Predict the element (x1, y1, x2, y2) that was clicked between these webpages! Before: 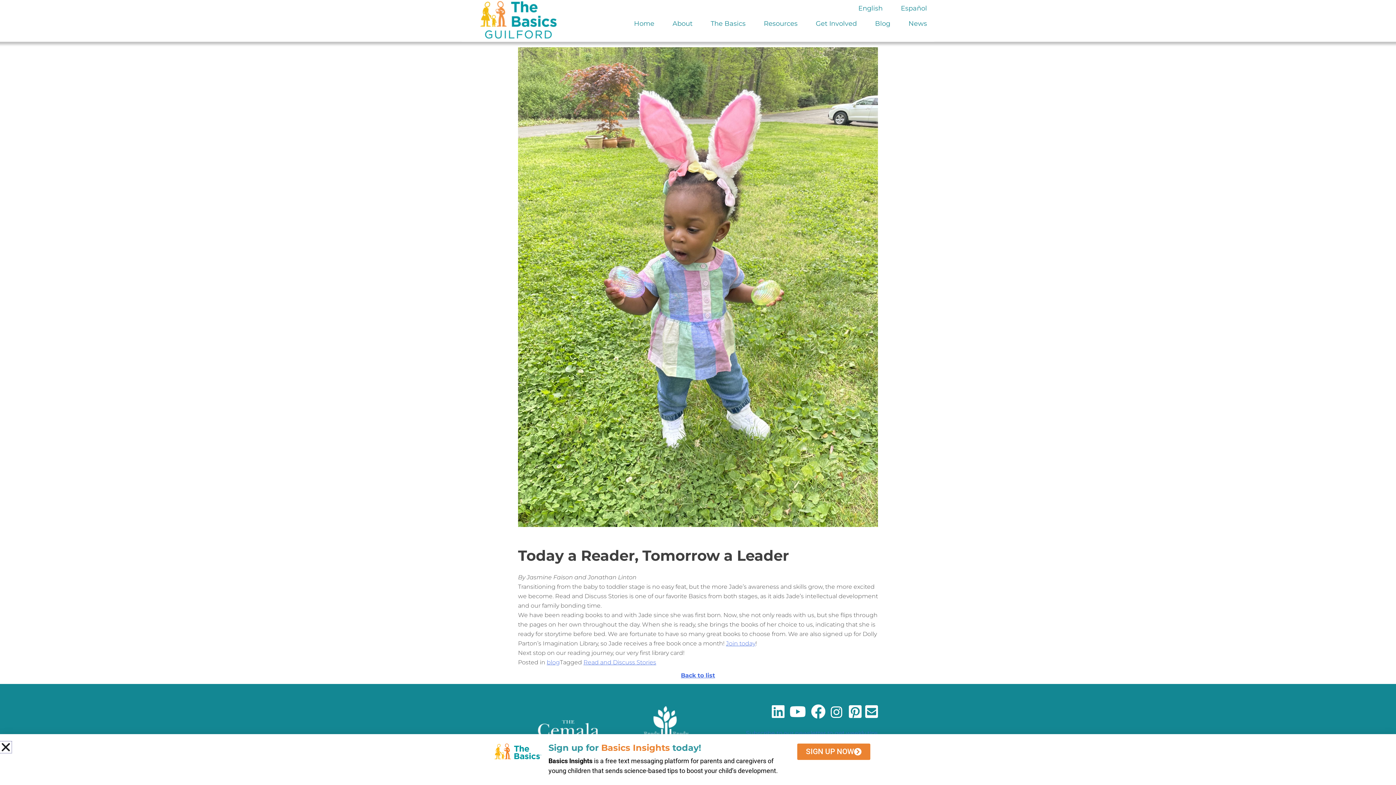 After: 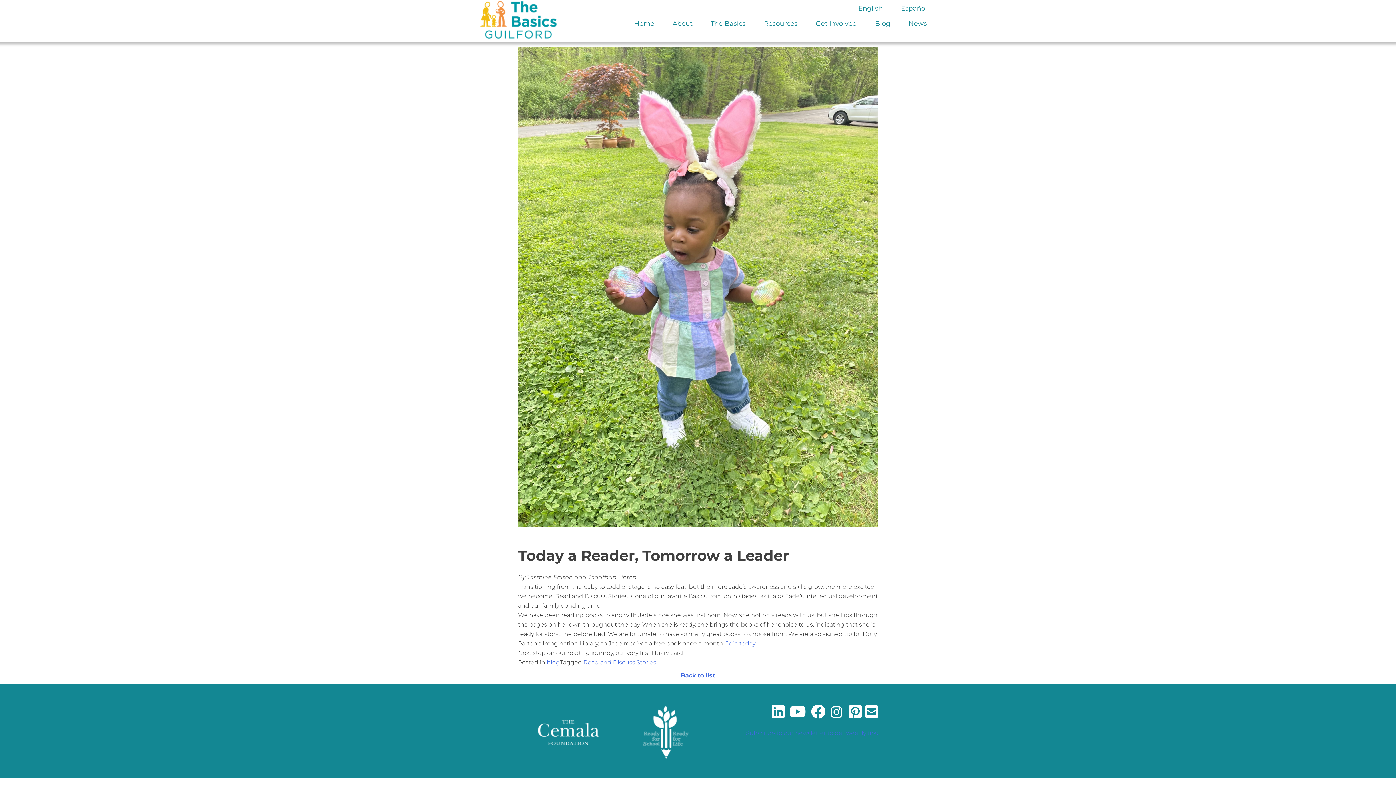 Action: label: Close bbox: (0, 741, 11, 753)